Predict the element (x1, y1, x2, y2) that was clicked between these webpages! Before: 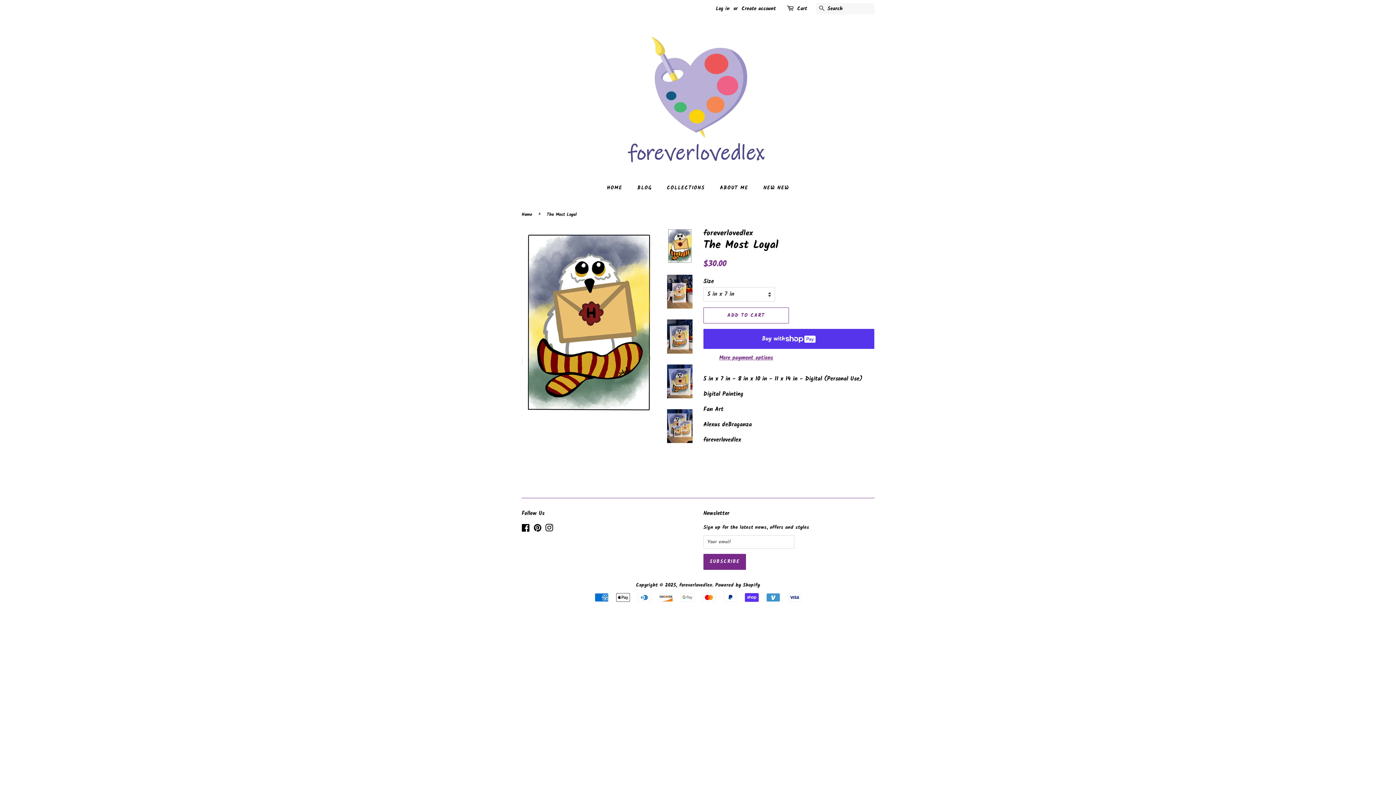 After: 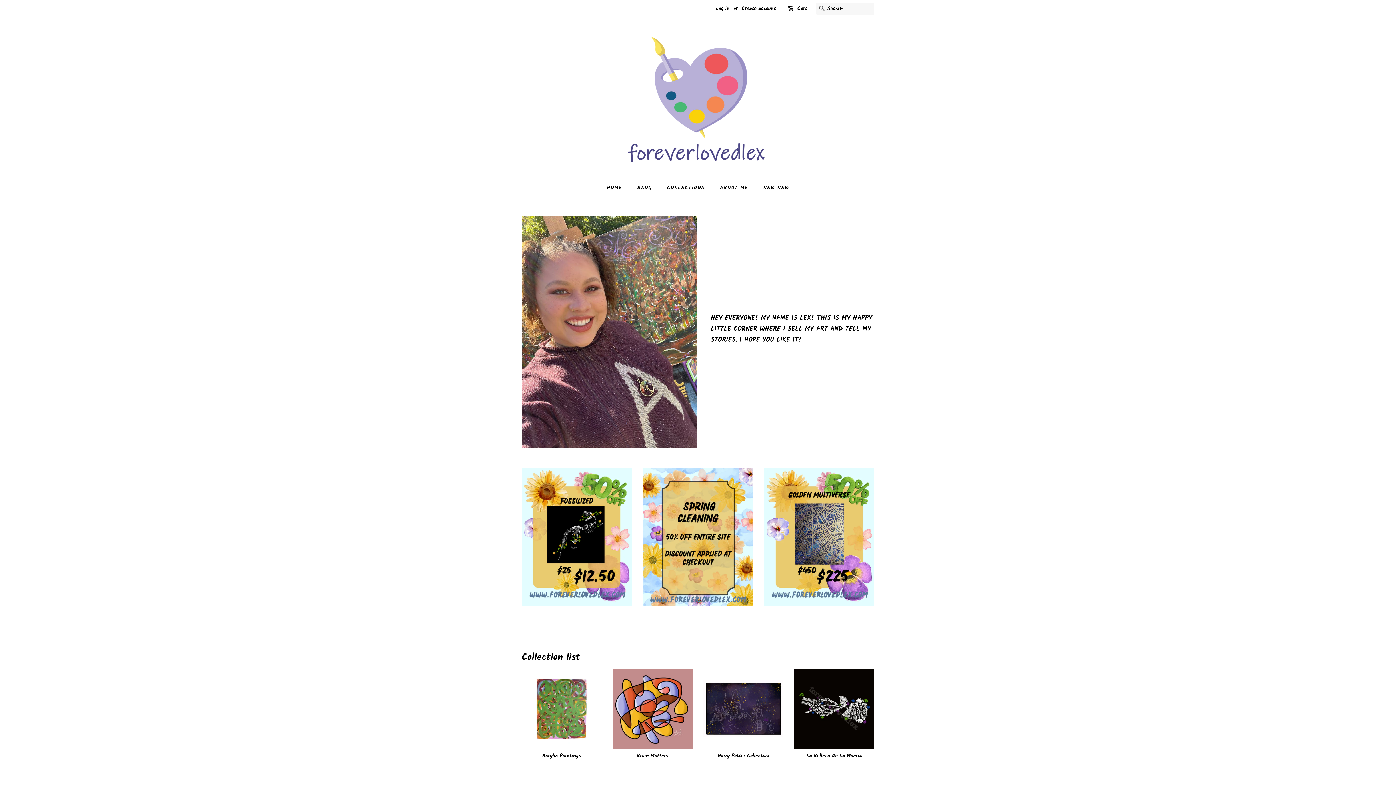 Action: bbox: (521, 211, 534, 218) label: Home